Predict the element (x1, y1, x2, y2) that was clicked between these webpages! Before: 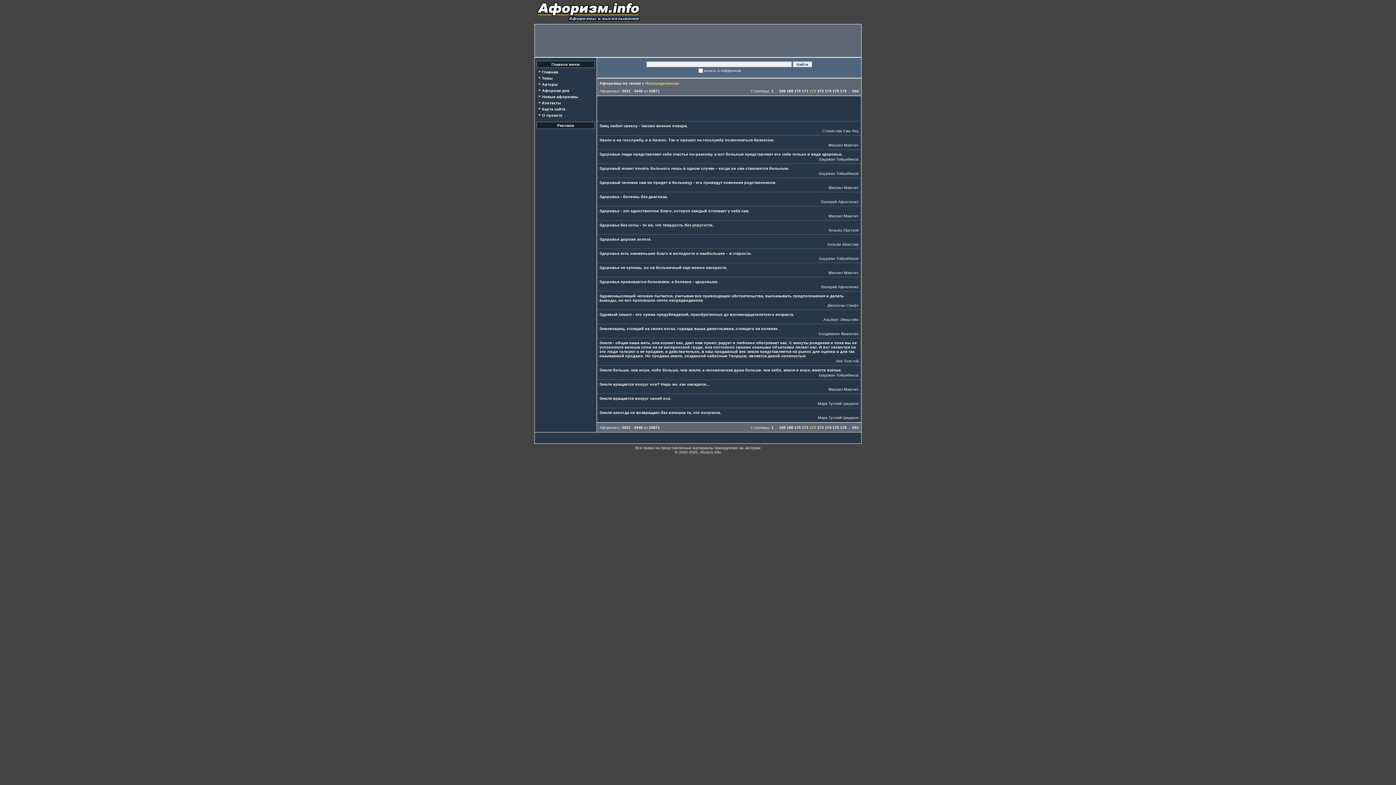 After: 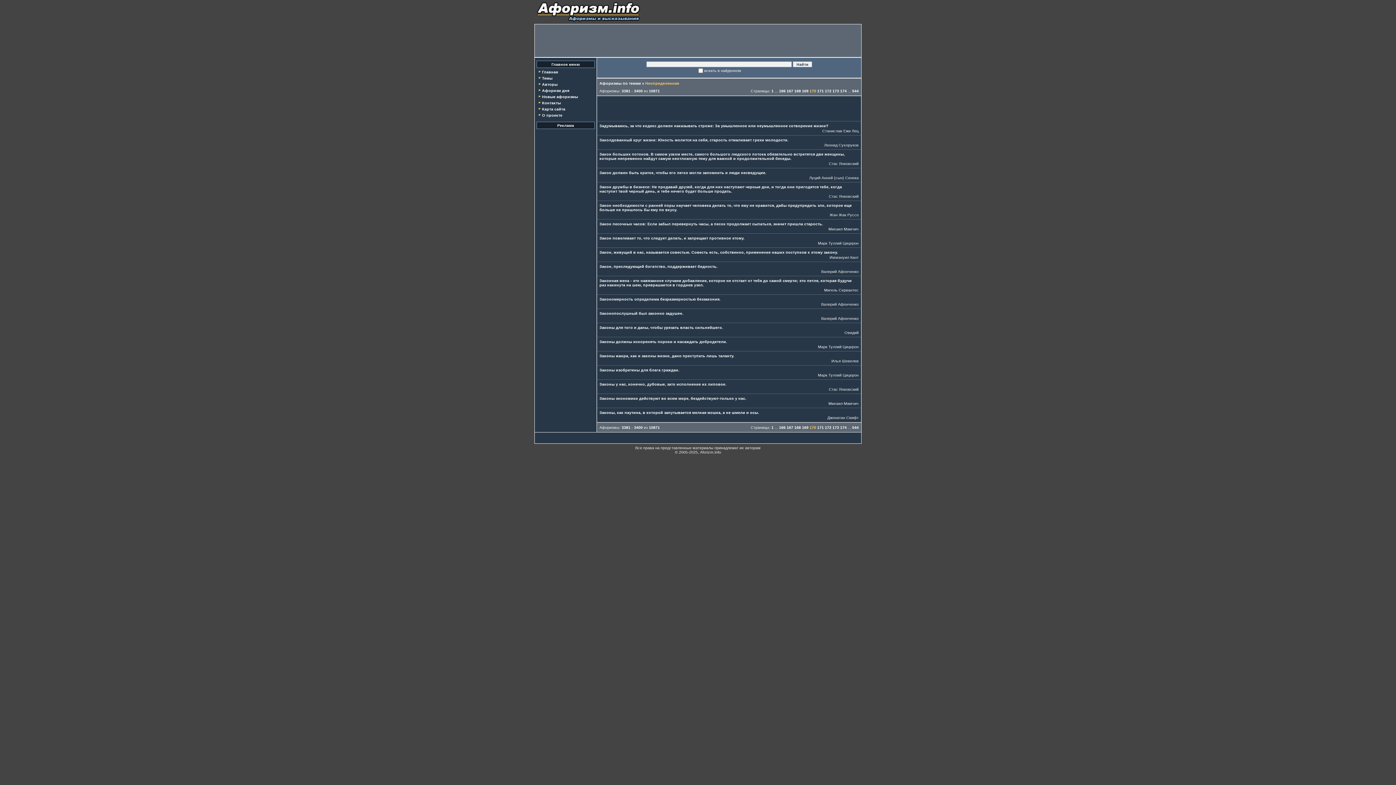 Action: label: 170 bbox: (794, 88, 801, 93)